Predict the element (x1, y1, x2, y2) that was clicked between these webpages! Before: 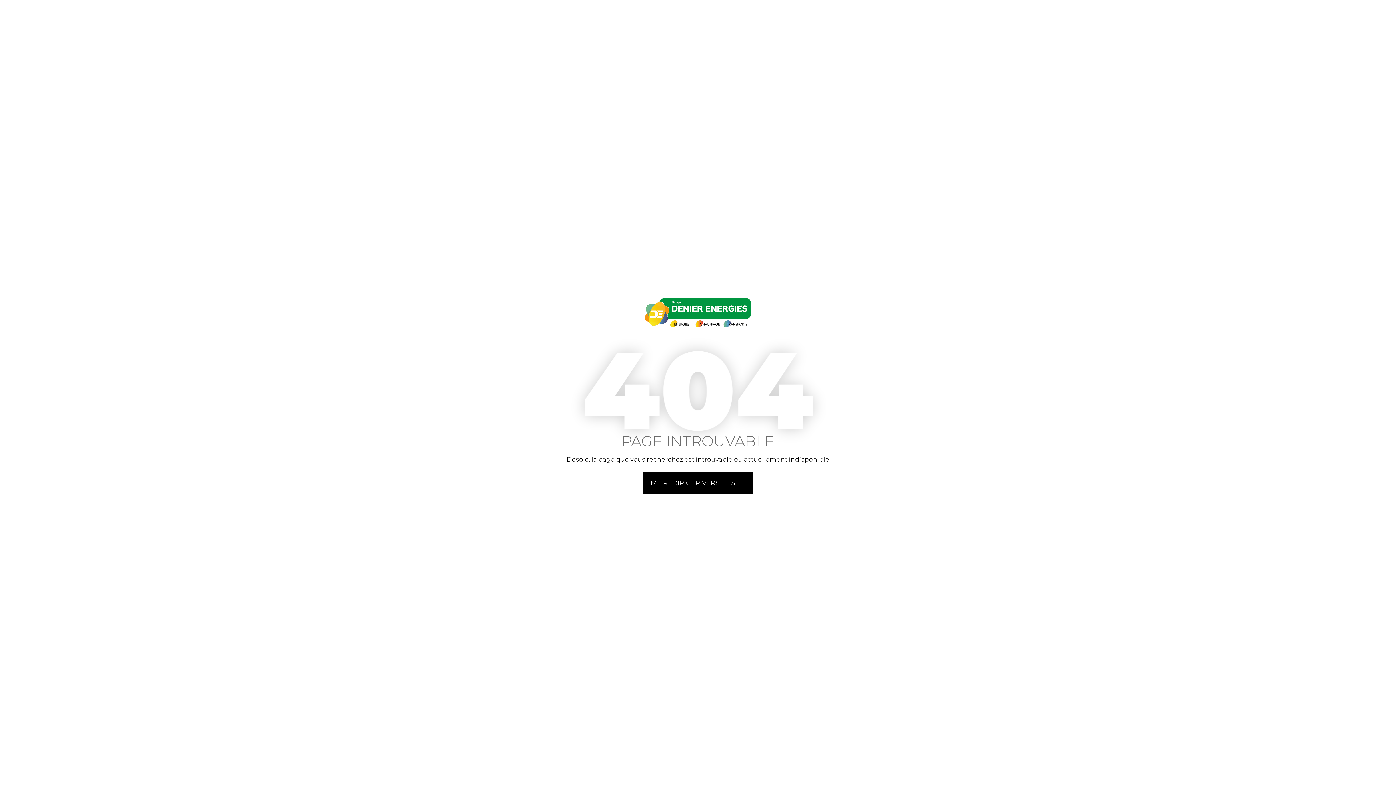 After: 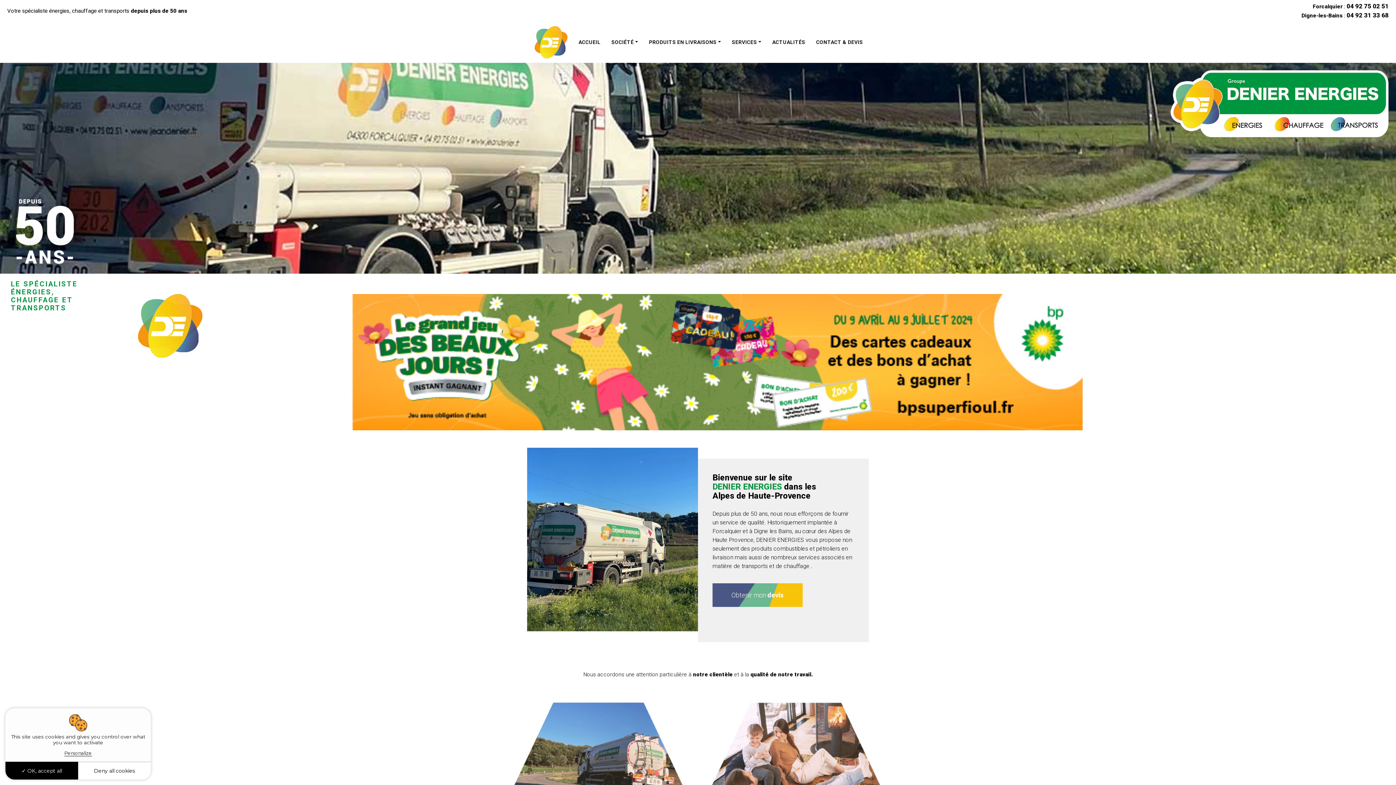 Action: label: ME REDIRIGER VERS LE SITE bbox: (643, 472, 752, 493)